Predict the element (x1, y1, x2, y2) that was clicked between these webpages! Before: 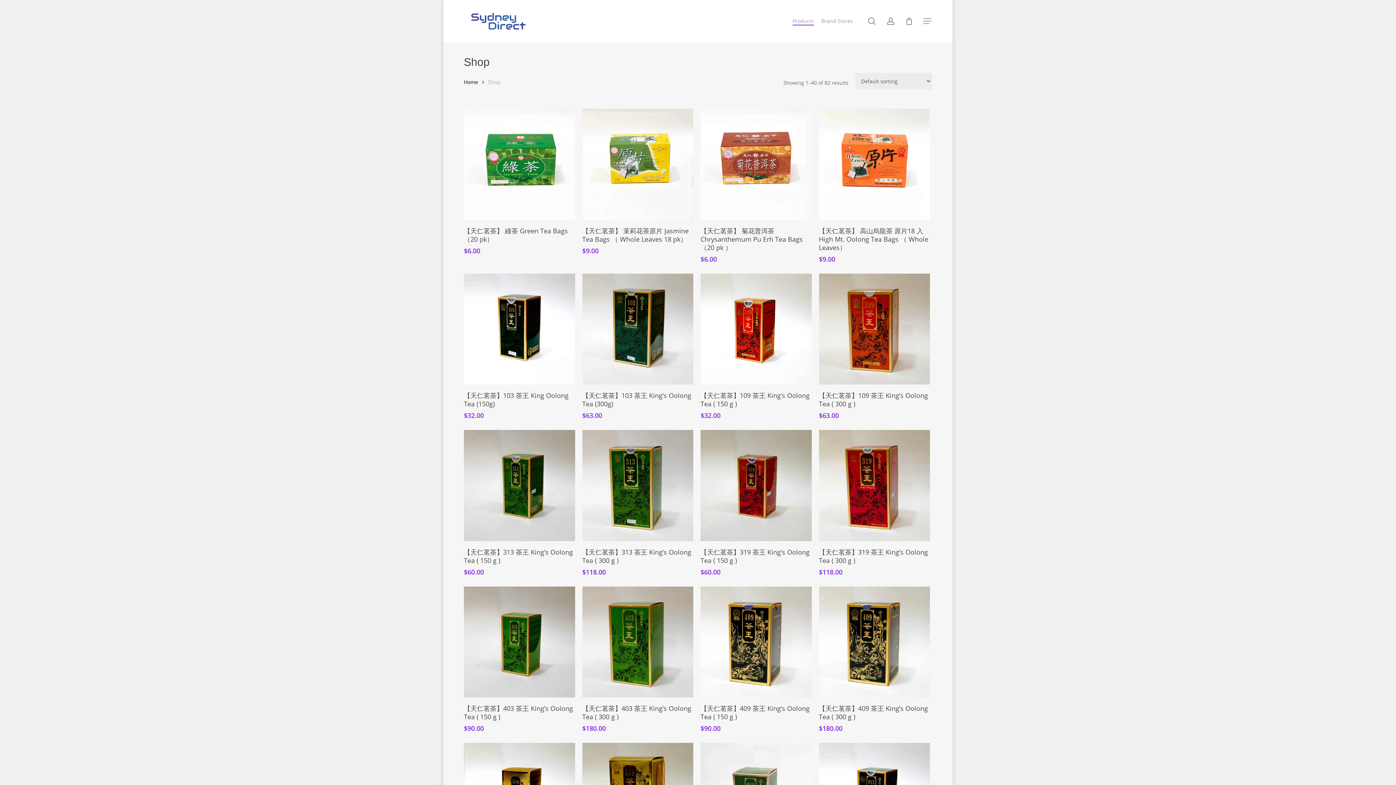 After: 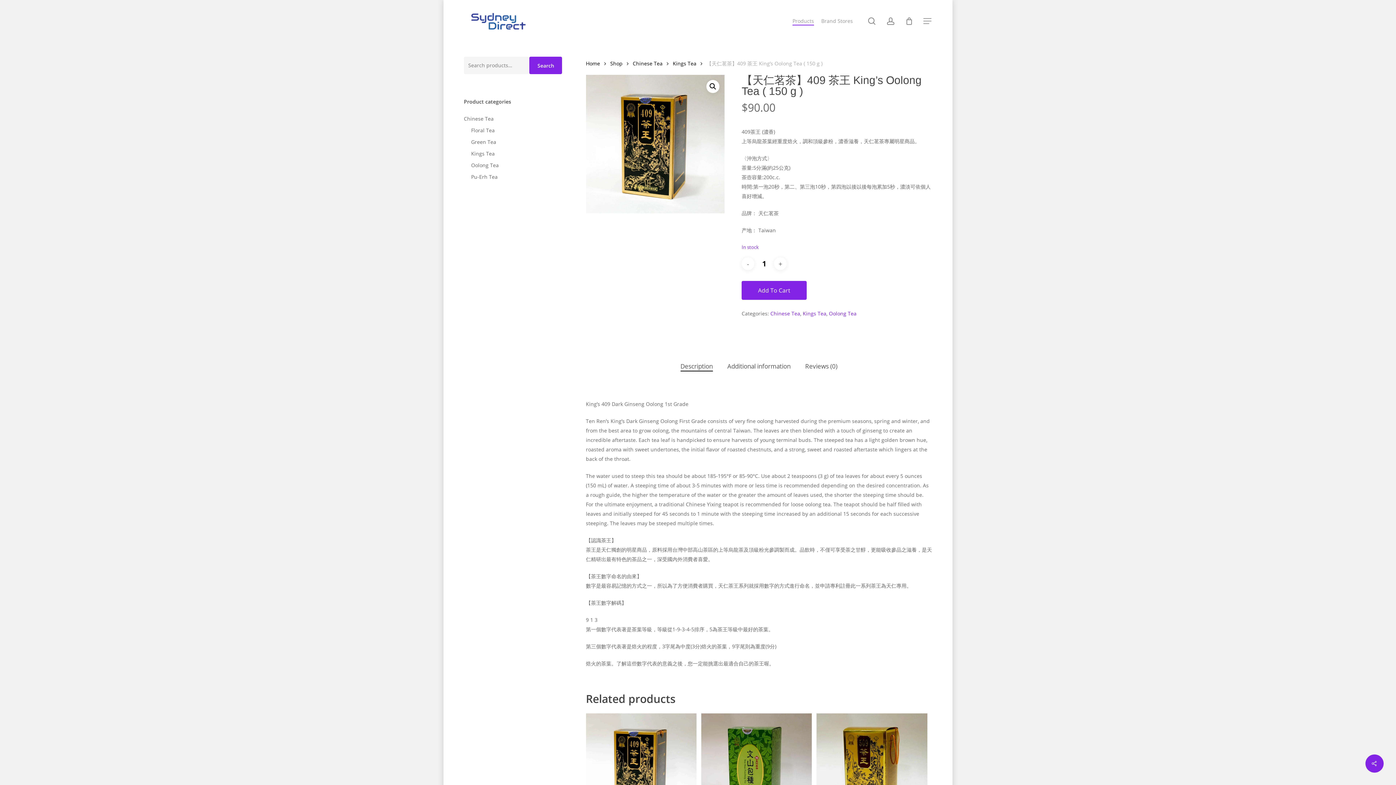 Action: label: 【天仁茗茶】409 茶王 King's Oolong Tea ( 150 g ) bbox: (700, 586, 811, 697)